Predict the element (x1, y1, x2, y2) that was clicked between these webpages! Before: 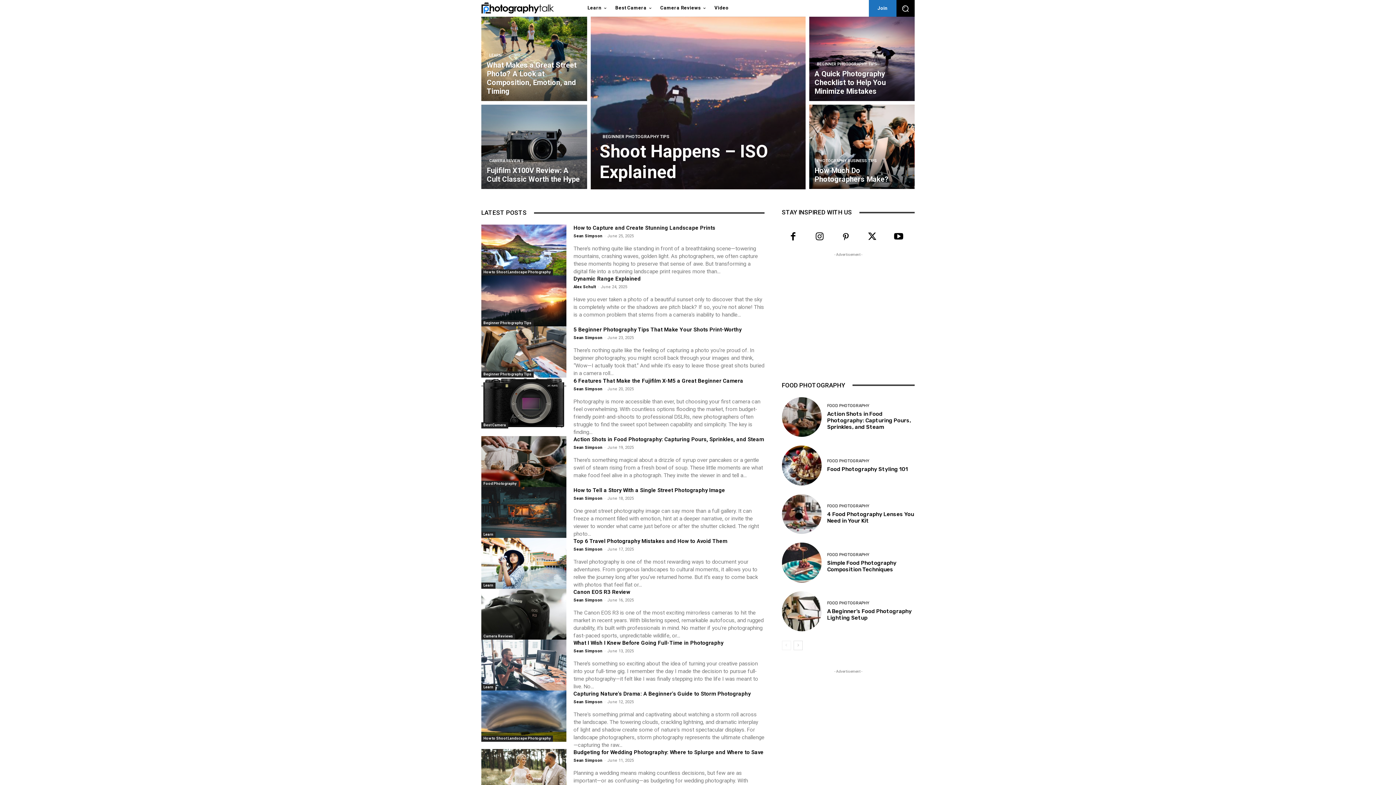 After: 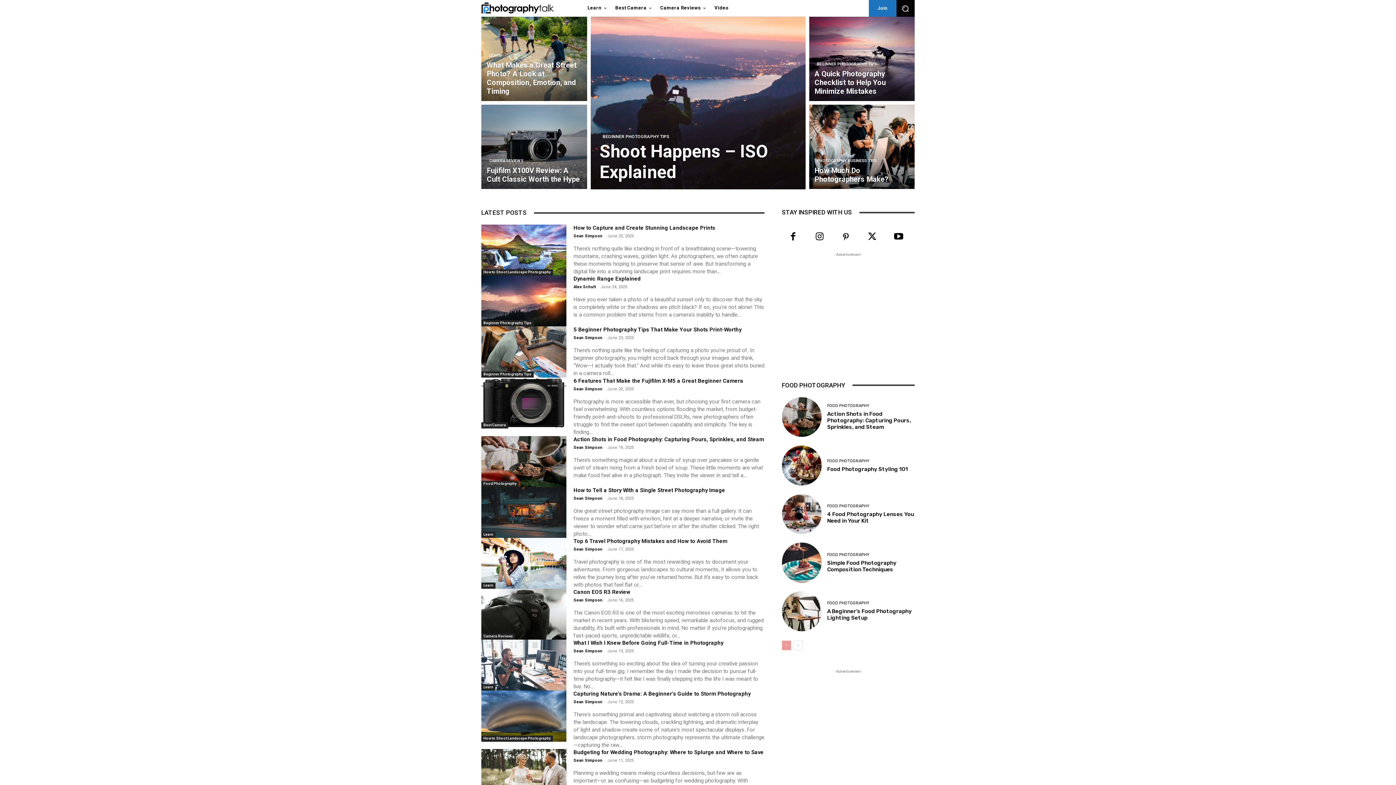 Action: bbox: (782, 640, 791, 650) label: prev-page